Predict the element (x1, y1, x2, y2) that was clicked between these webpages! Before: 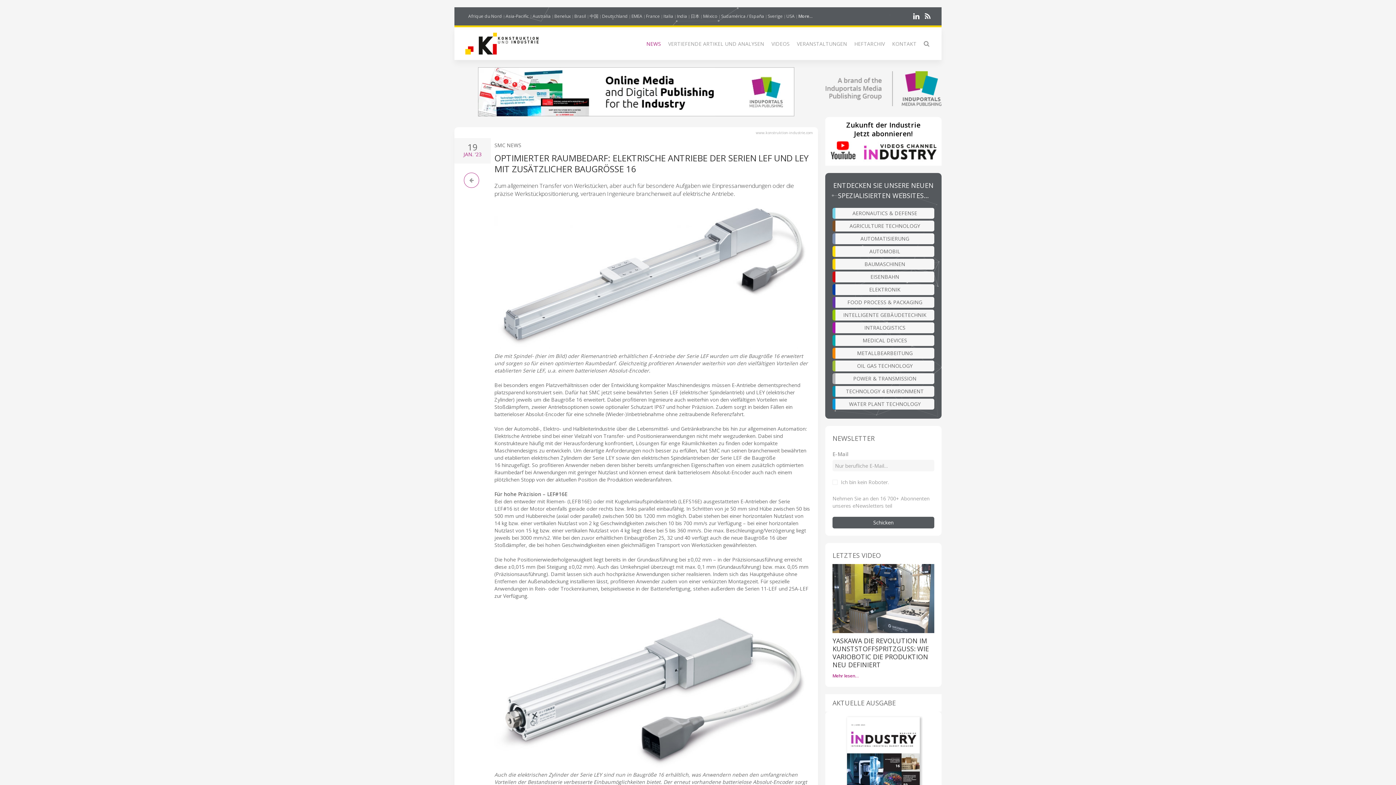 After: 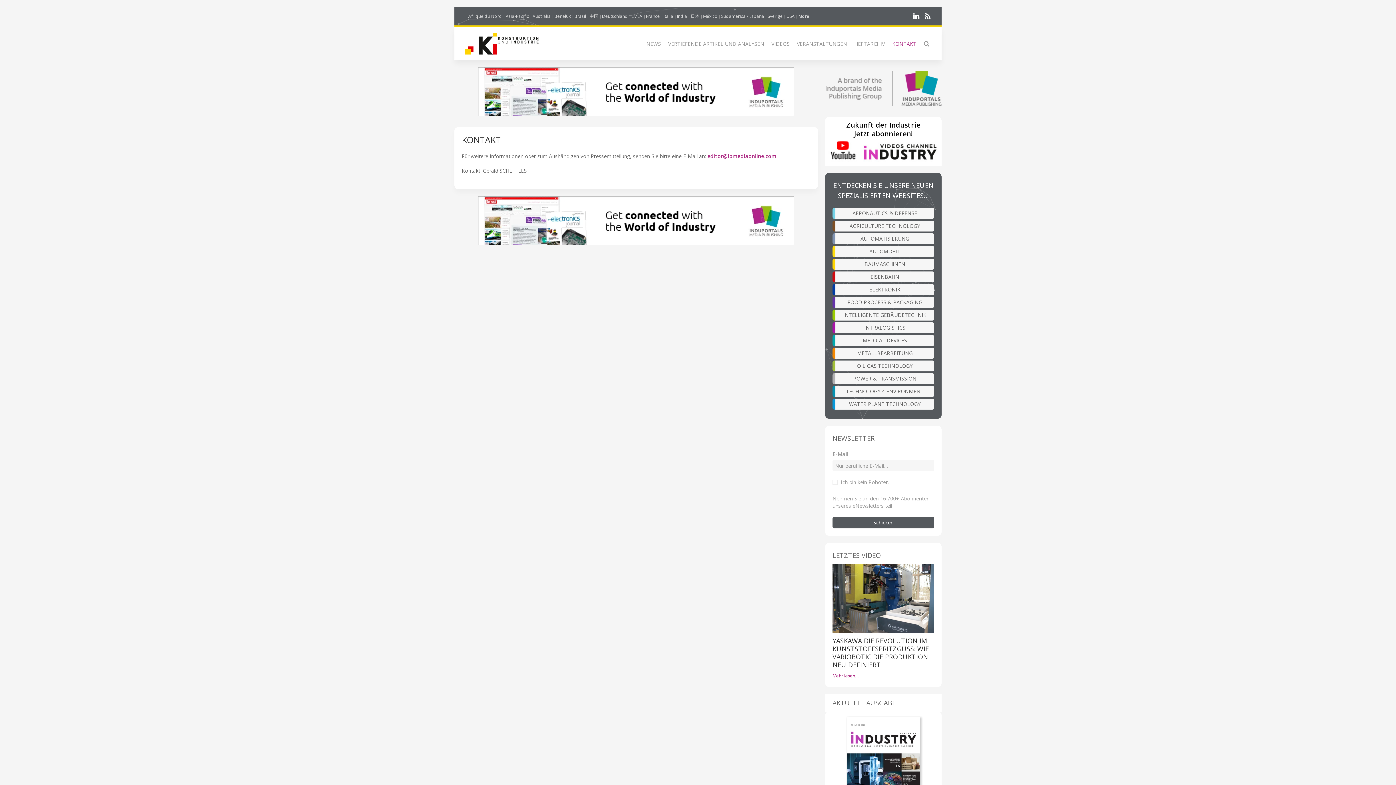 Action: label: KONTAKT bbox: (889, 38, 919, 49)